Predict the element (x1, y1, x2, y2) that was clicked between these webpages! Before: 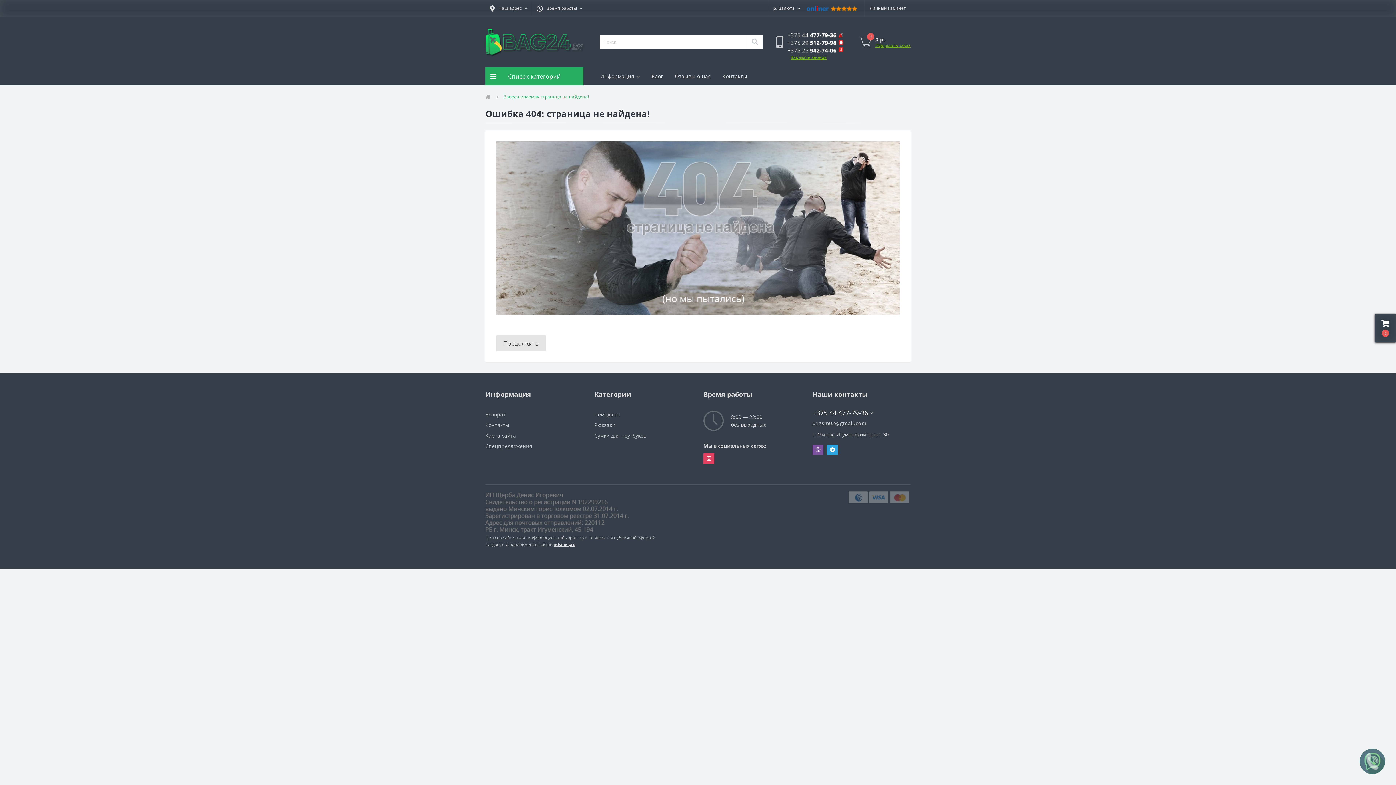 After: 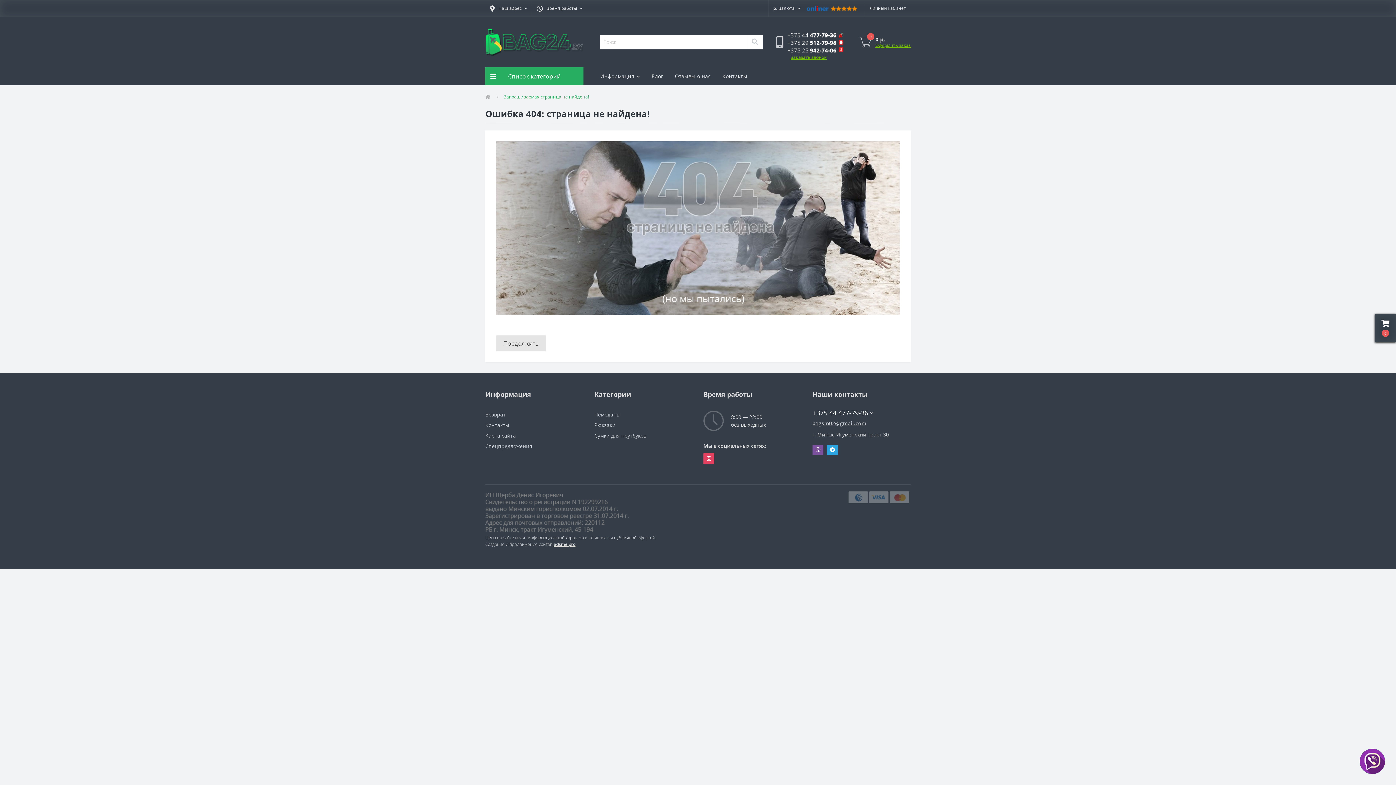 Action: label: Запрашиваемая страница не найдена! bbox: (504, 93, 589, 100)